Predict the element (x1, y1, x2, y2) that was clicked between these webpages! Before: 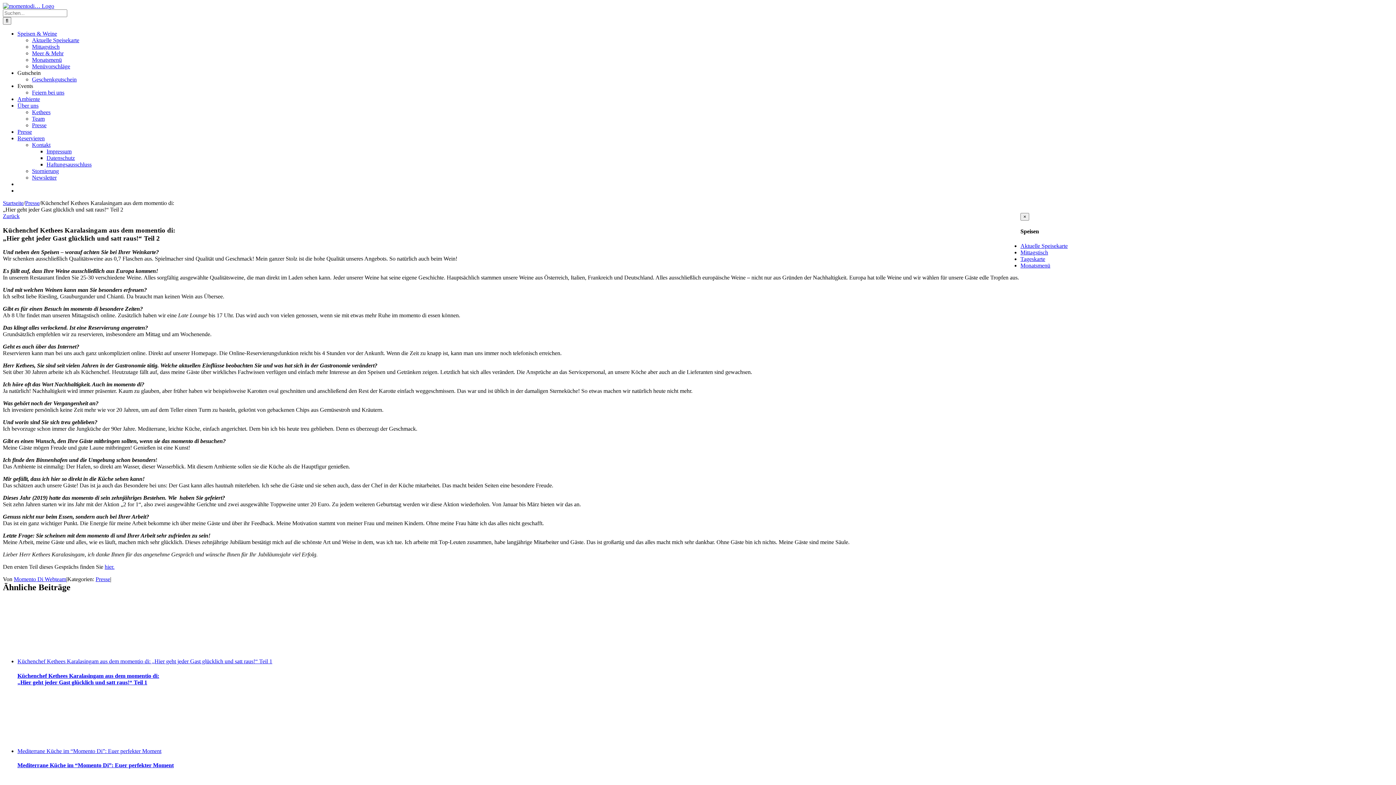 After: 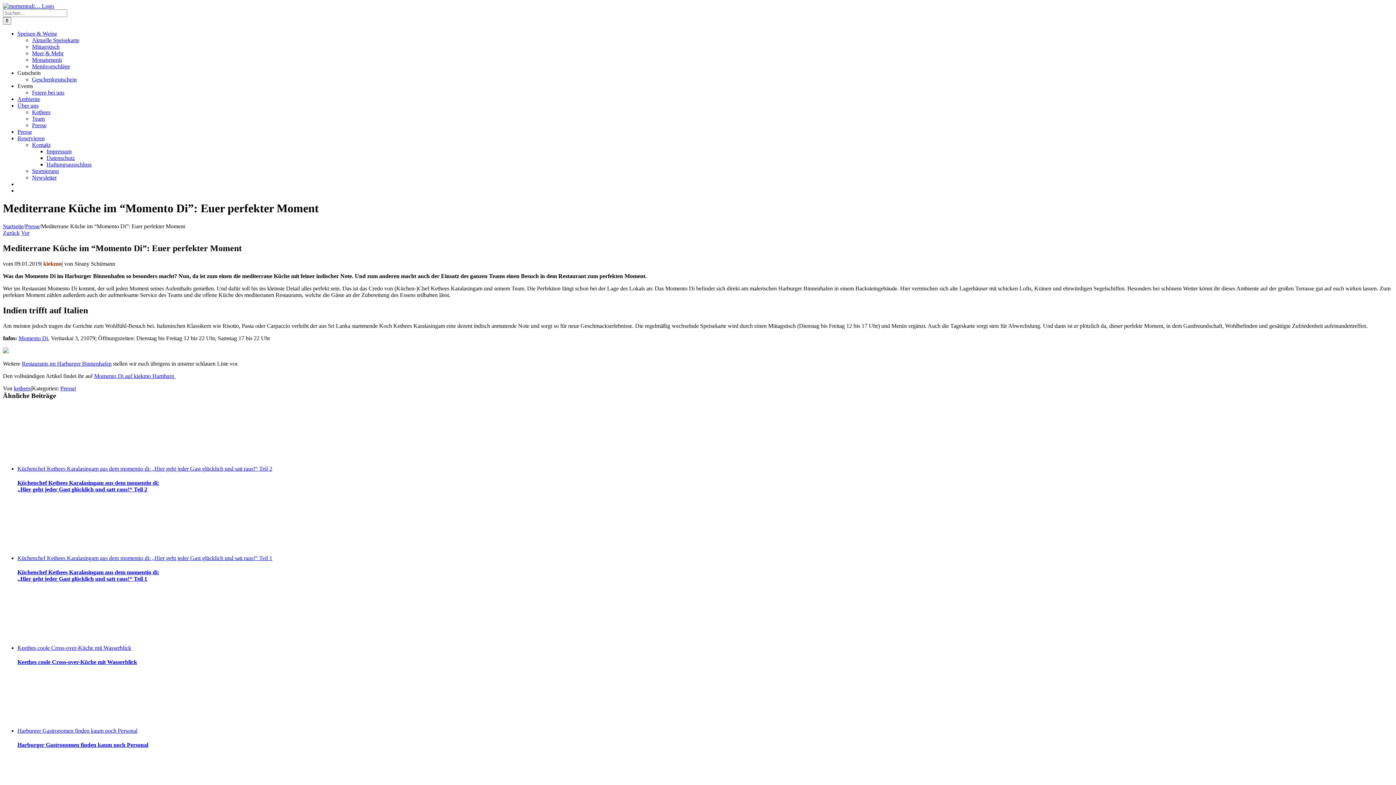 Action: bbox: (17, 762, 173, 768) label: Mediterrane Küche im “Momento Di”: Euer perfekter Moment